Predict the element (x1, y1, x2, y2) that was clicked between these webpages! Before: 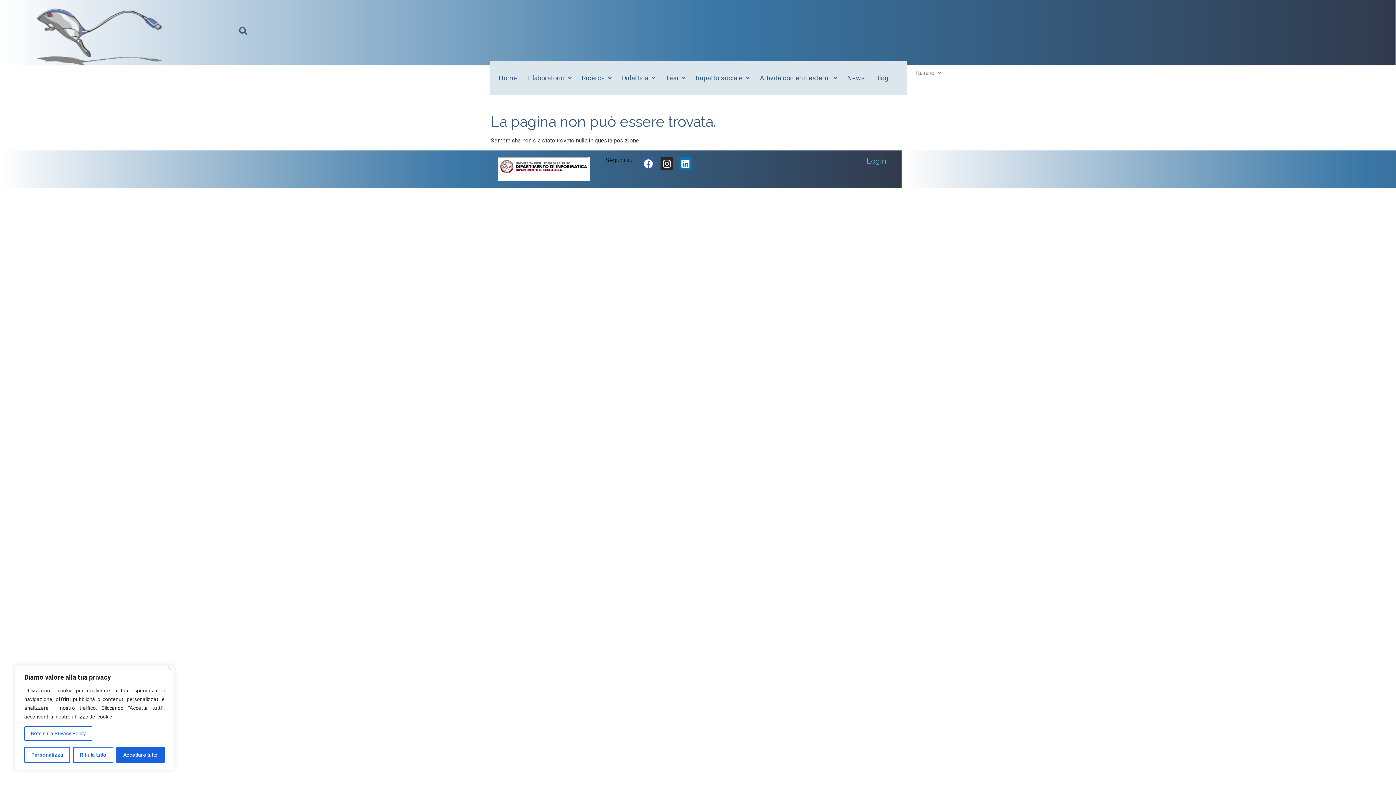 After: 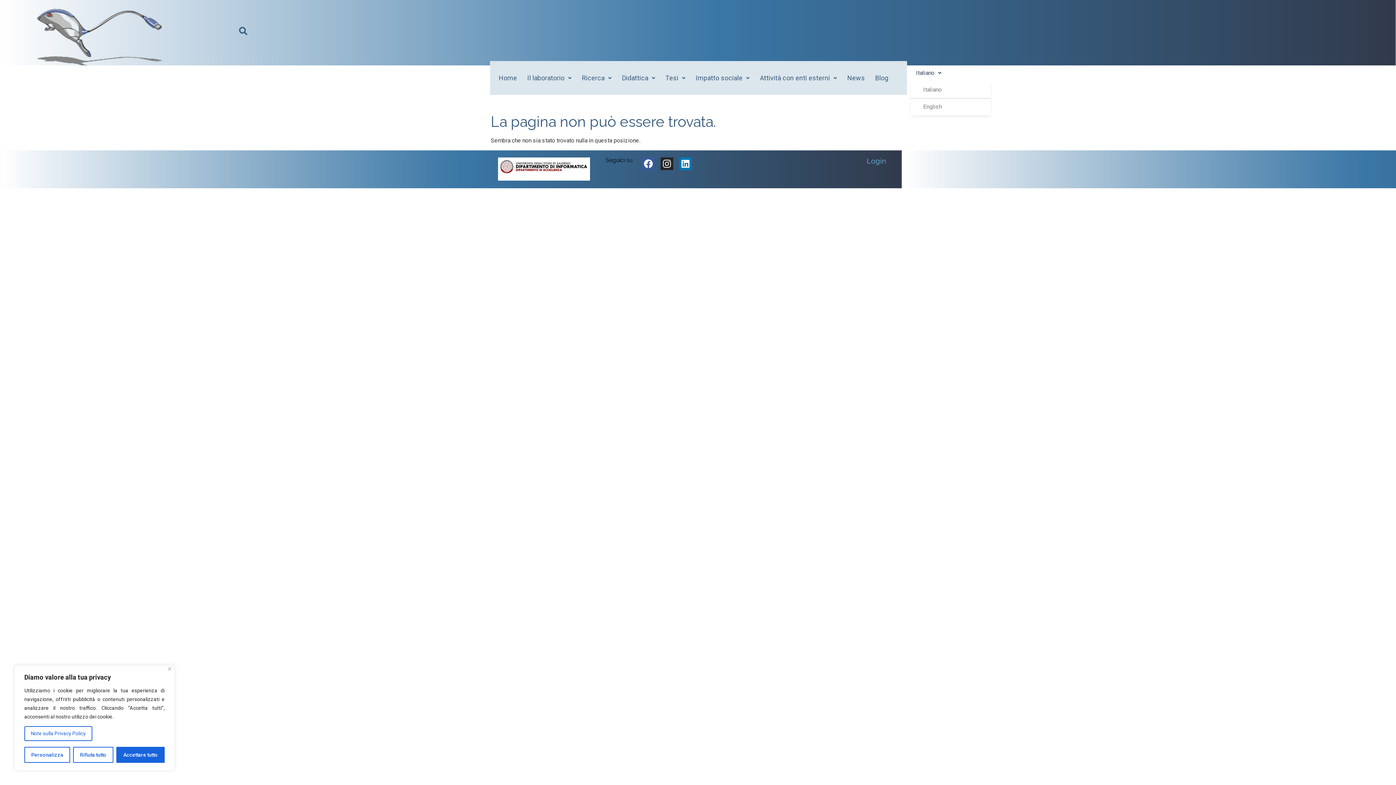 Action: bbox: (910, 64, 947, 81) label: Italiano